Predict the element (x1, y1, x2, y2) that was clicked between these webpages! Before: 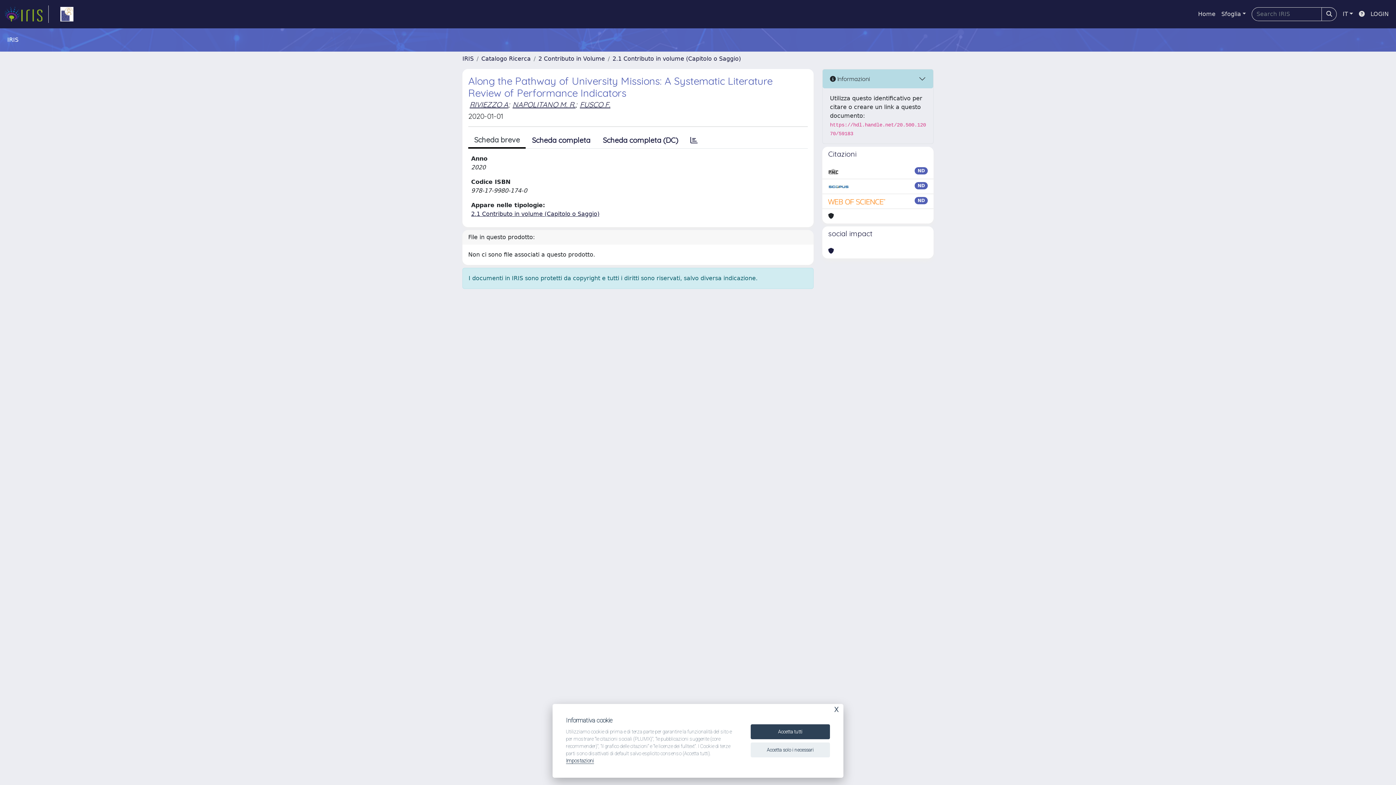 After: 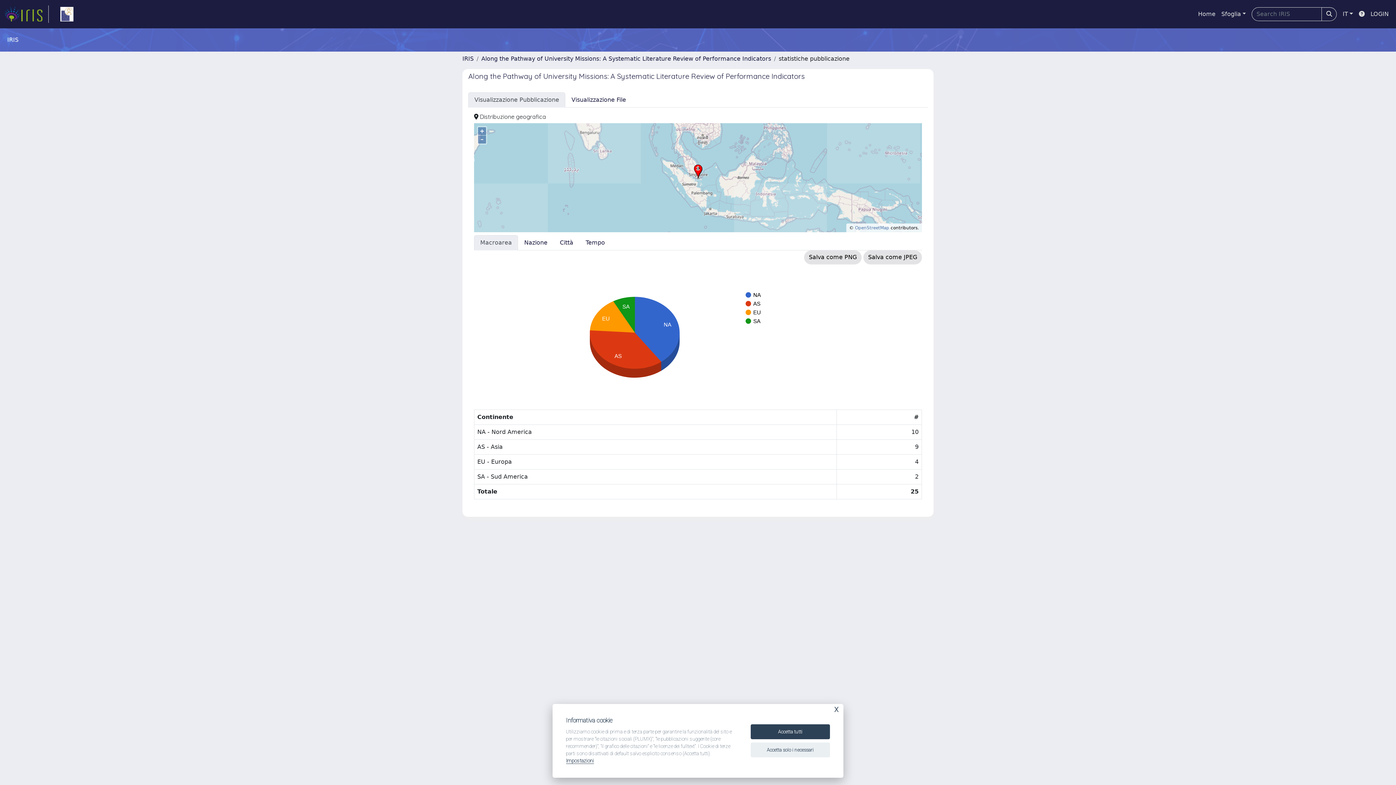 Action: bbox: (684, 132, 704, 148)